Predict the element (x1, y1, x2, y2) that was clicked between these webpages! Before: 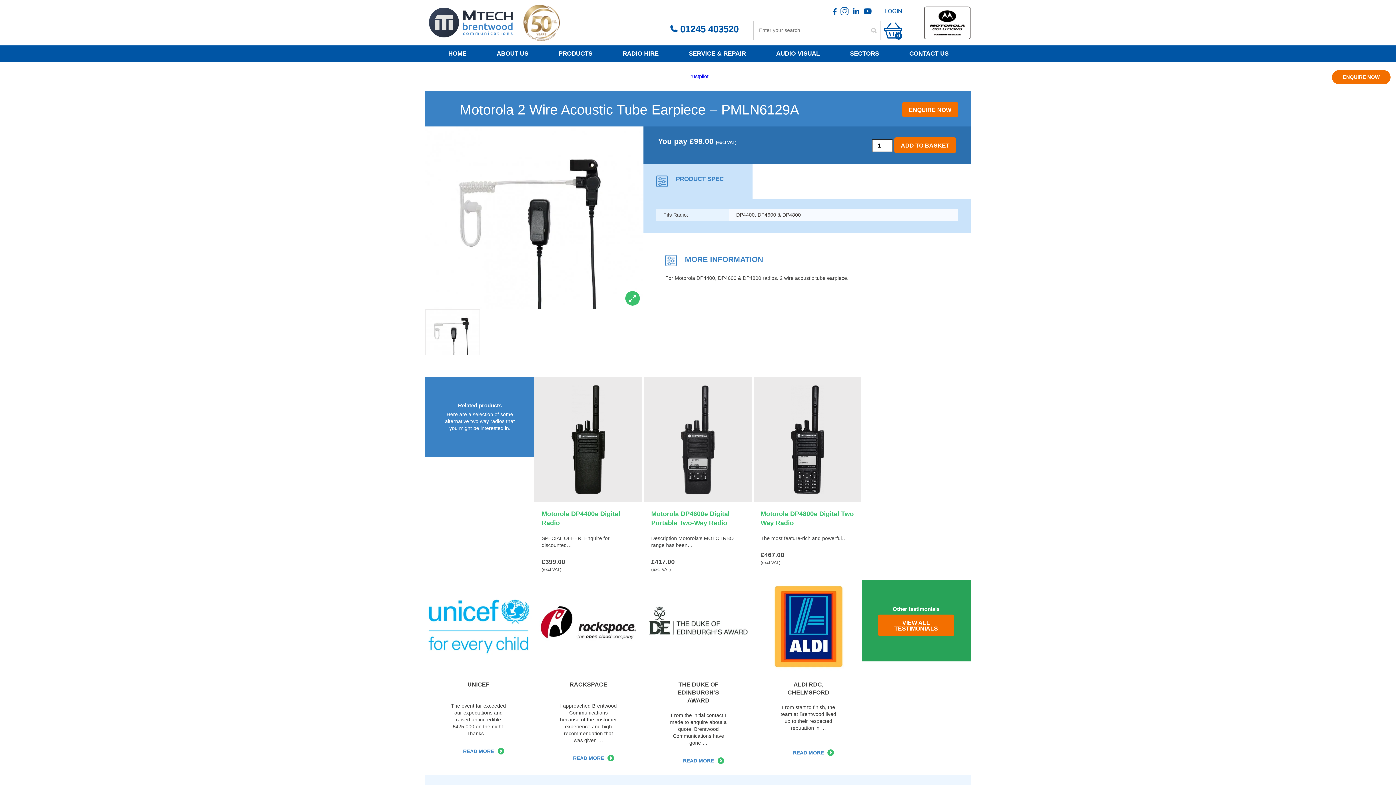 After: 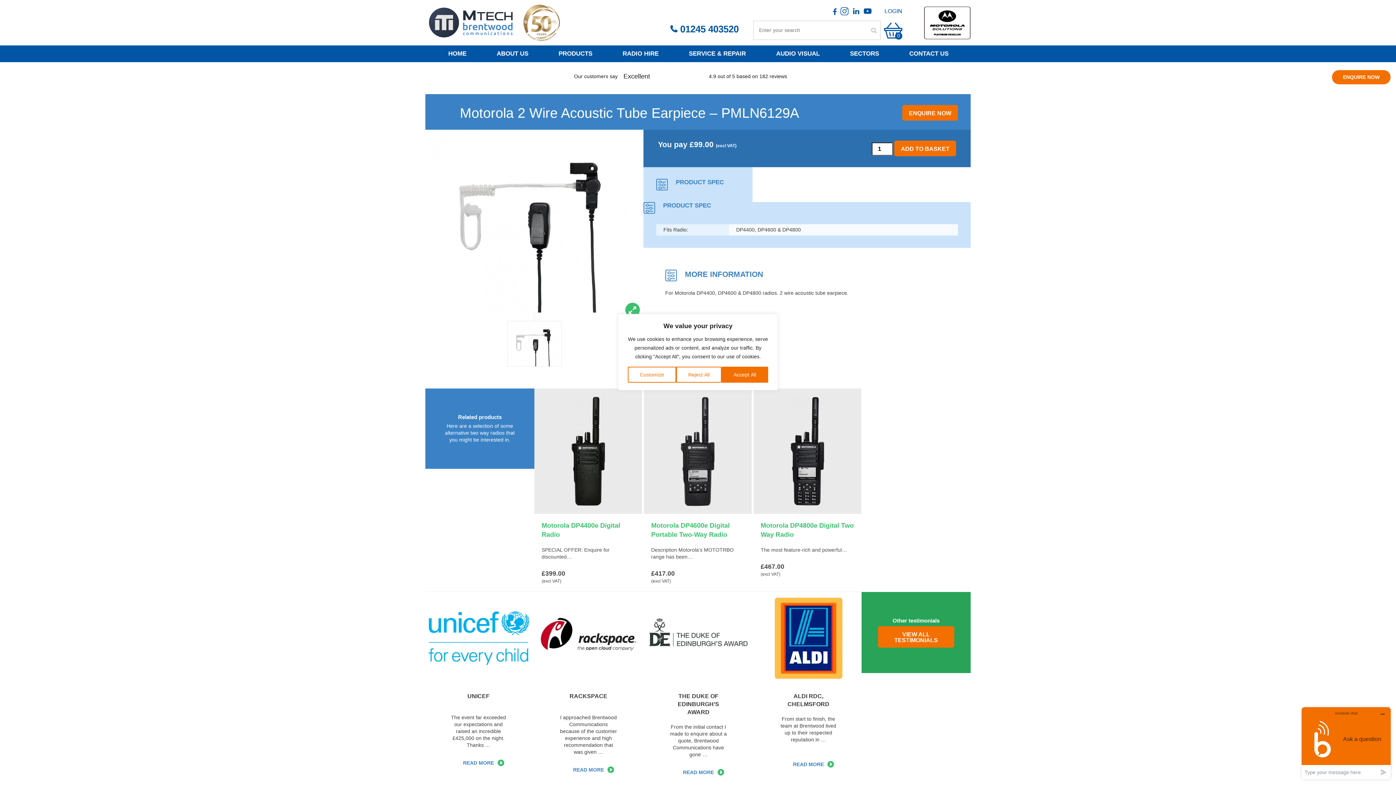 Action: label: 01245 403520 bbox: (670, 22, 738, 35)